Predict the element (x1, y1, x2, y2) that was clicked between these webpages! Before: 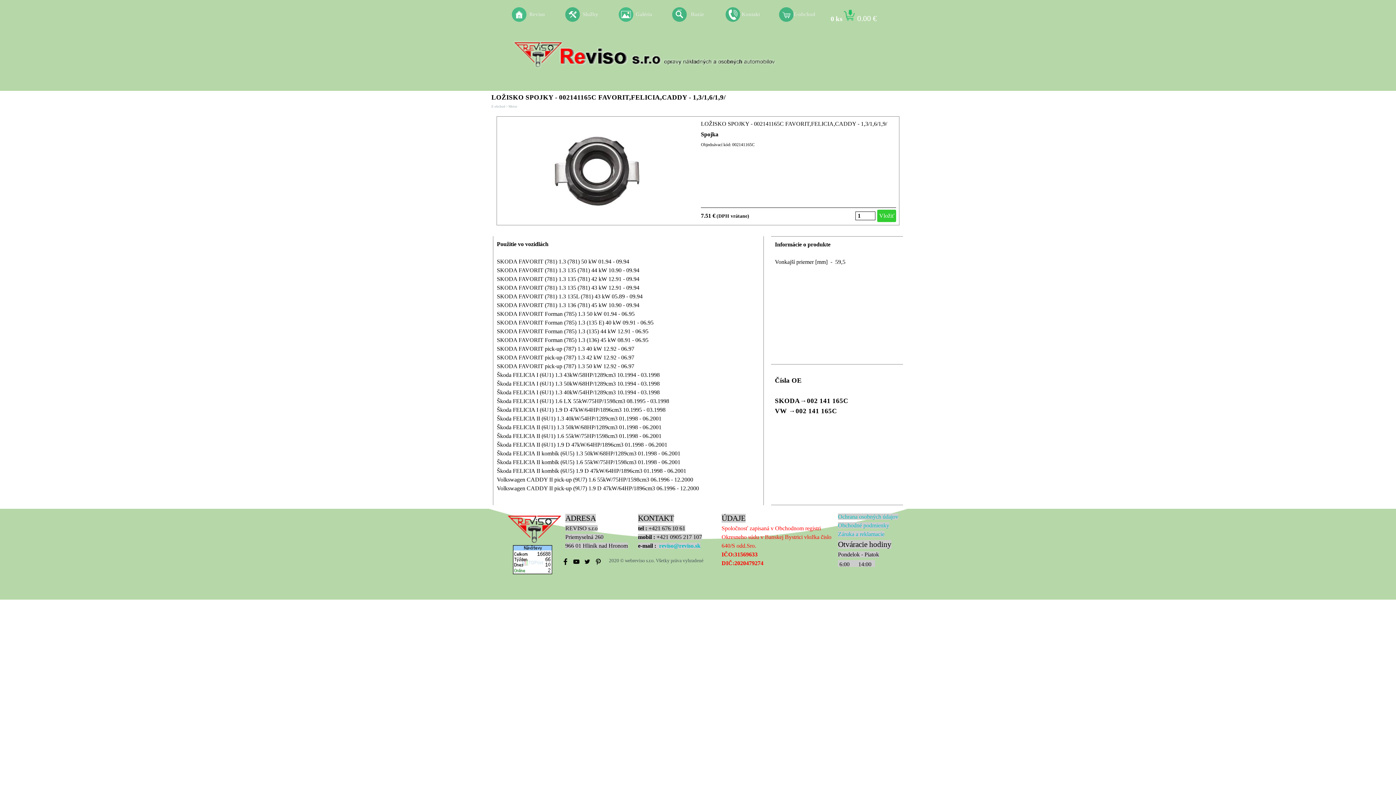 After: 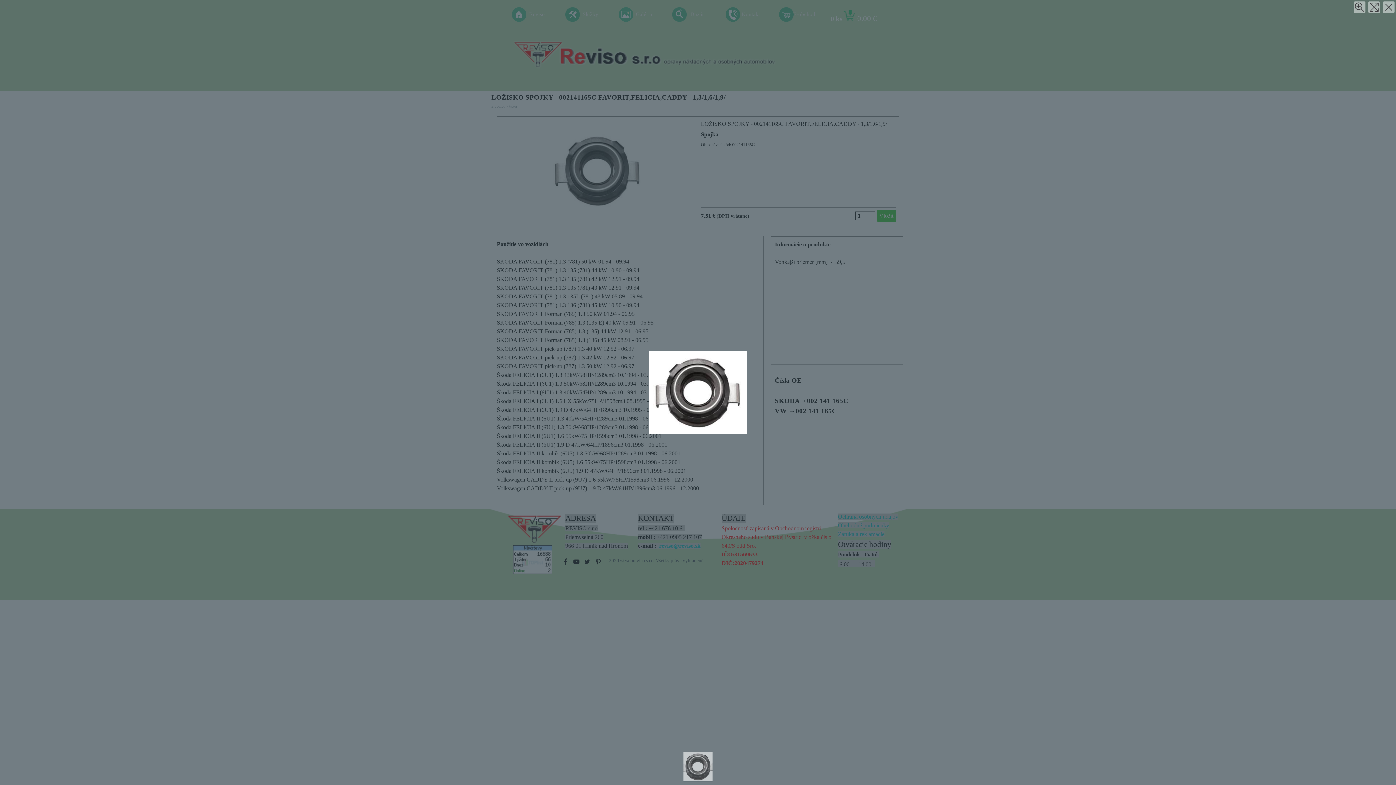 Action: bbox: (701, 120, 887, 126) label: LOŽISKO SPOJKY - 002141165C FAVORIT,FELICIA,CADDY - 1,3/1,6/1,9/